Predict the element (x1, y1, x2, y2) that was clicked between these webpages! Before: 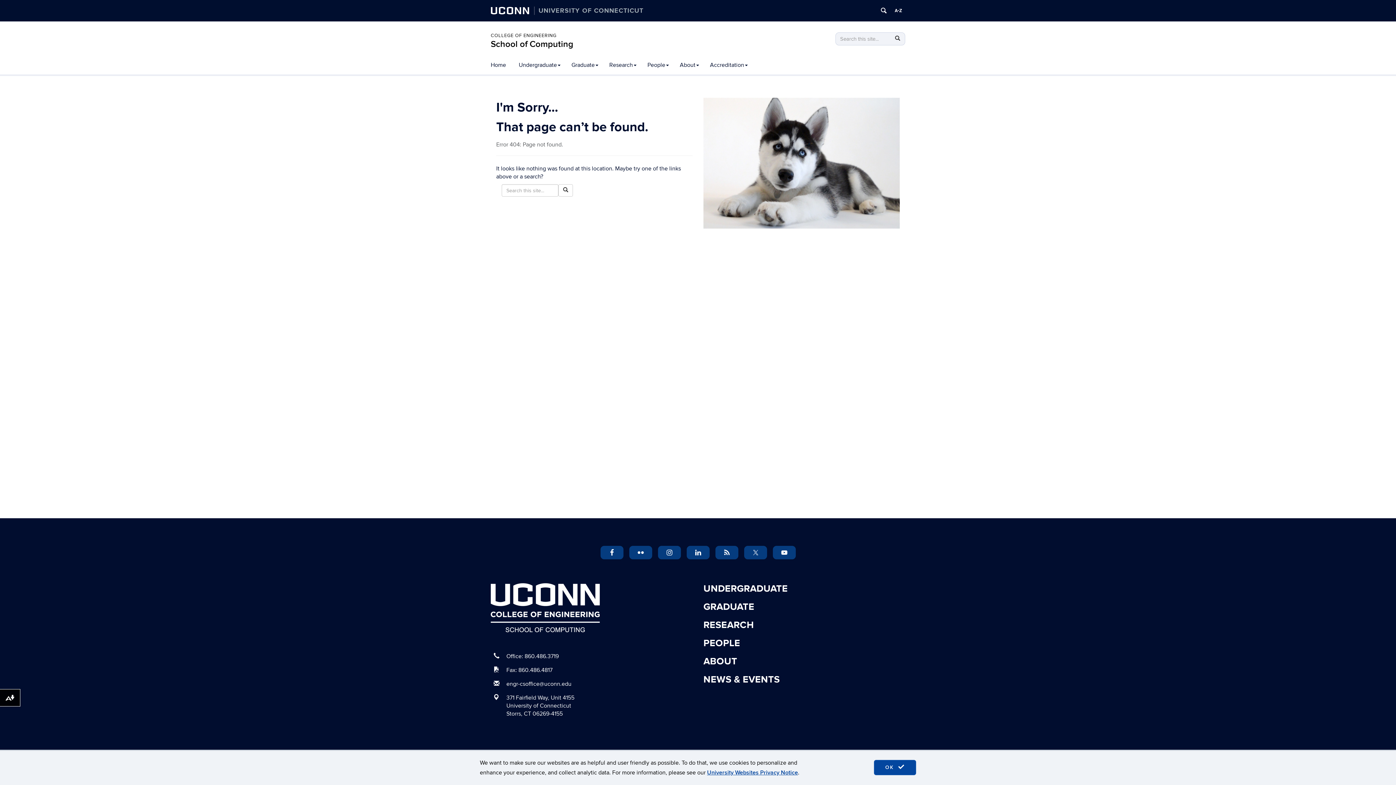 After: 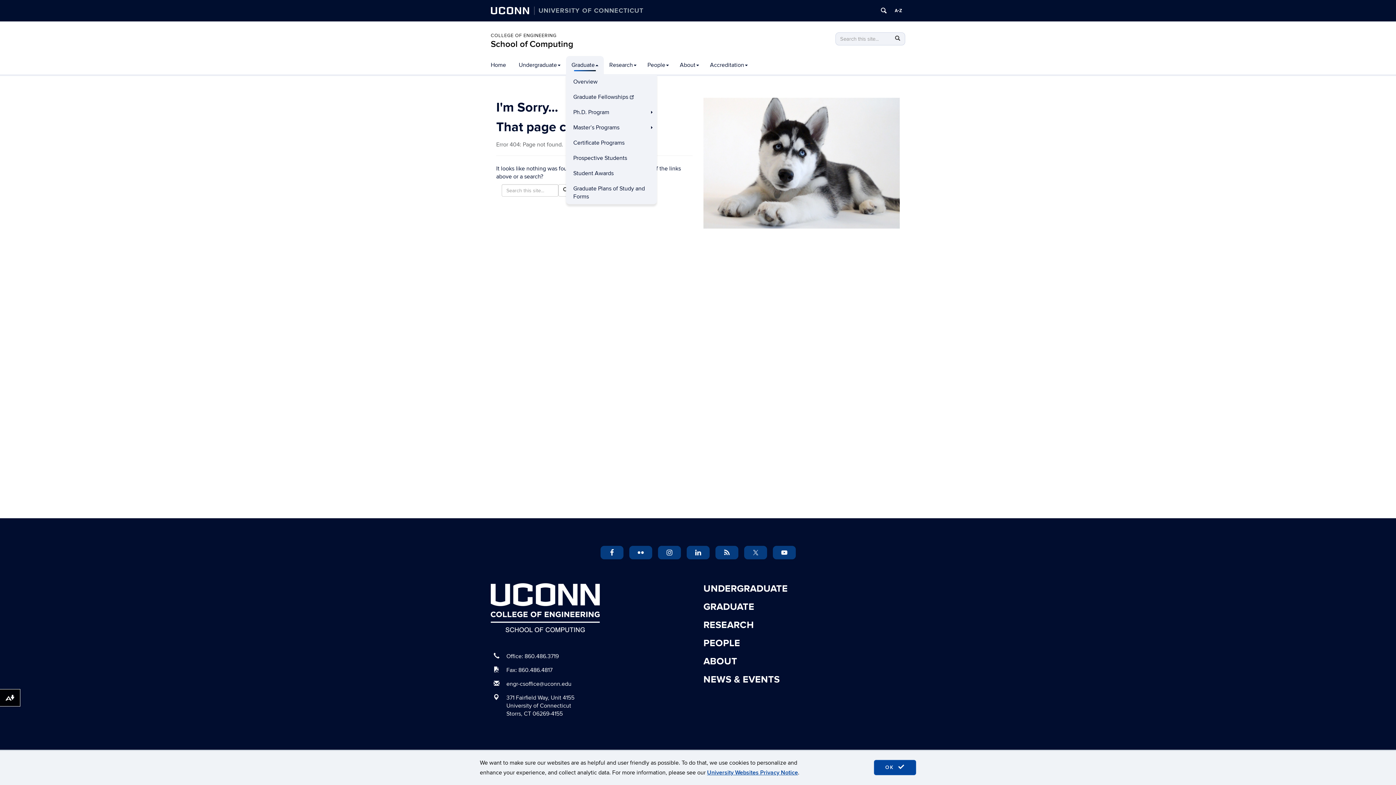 Action: label: Graduate bbox: (566, 56, 604, 74)